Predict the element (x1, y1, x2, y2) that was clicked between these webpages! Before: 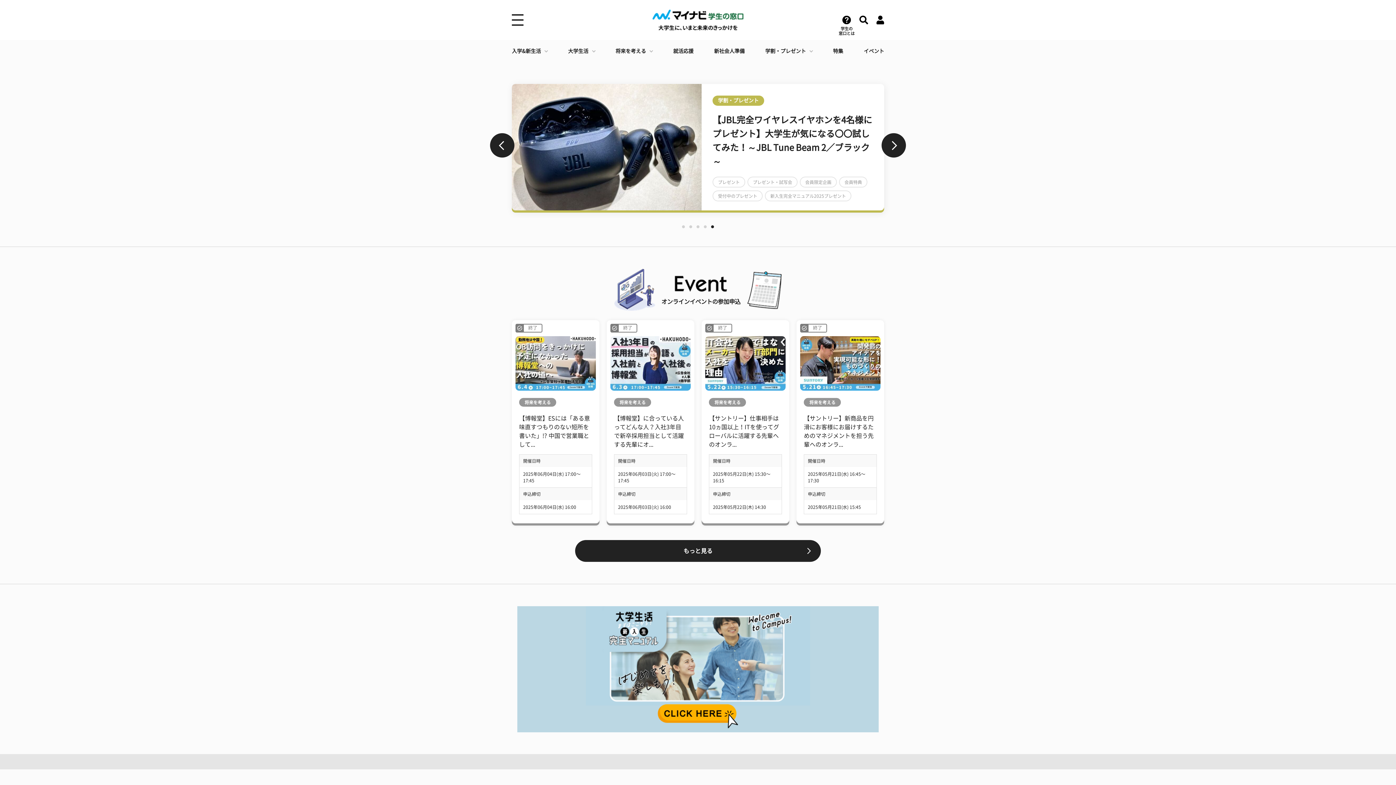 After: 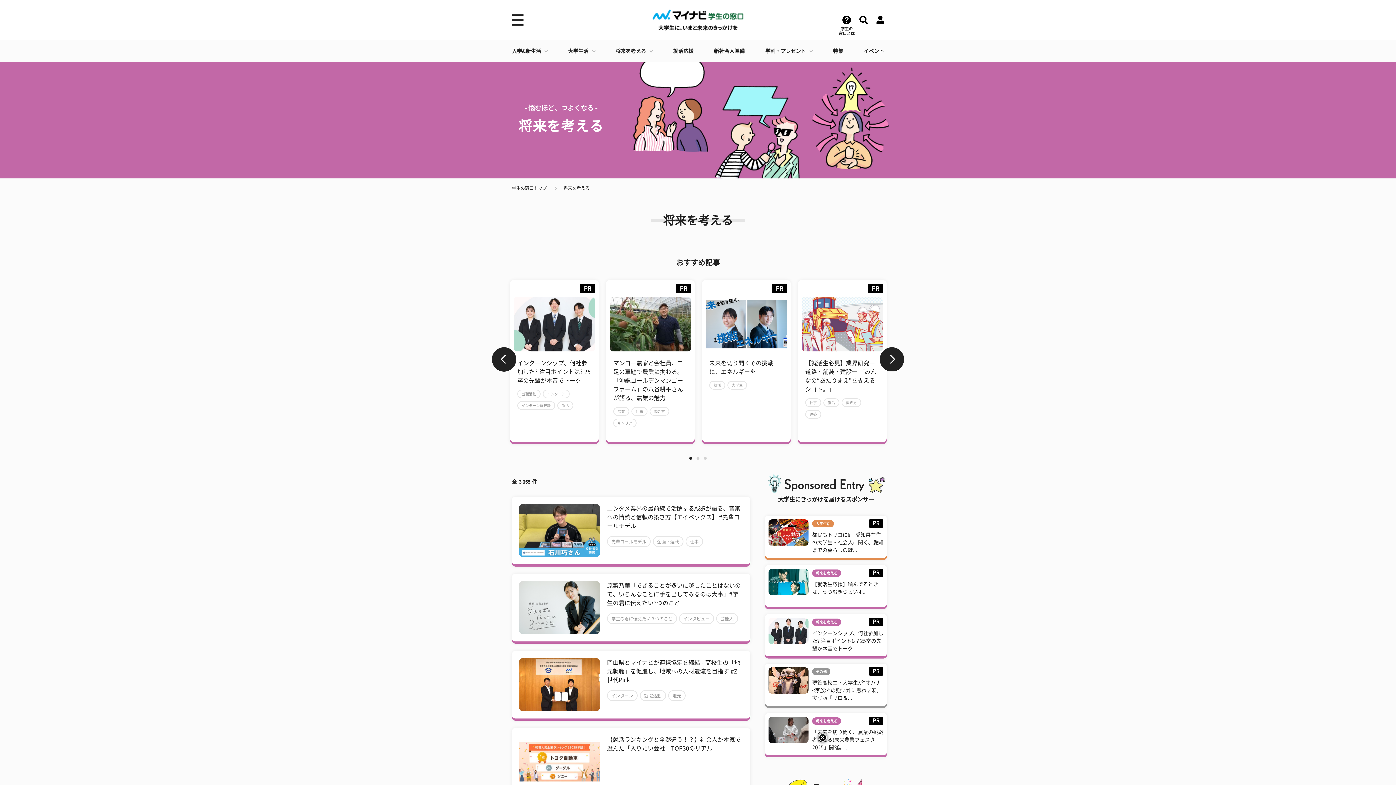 Action: bbox: (777, 116, 818, 126) label: 将来を考える